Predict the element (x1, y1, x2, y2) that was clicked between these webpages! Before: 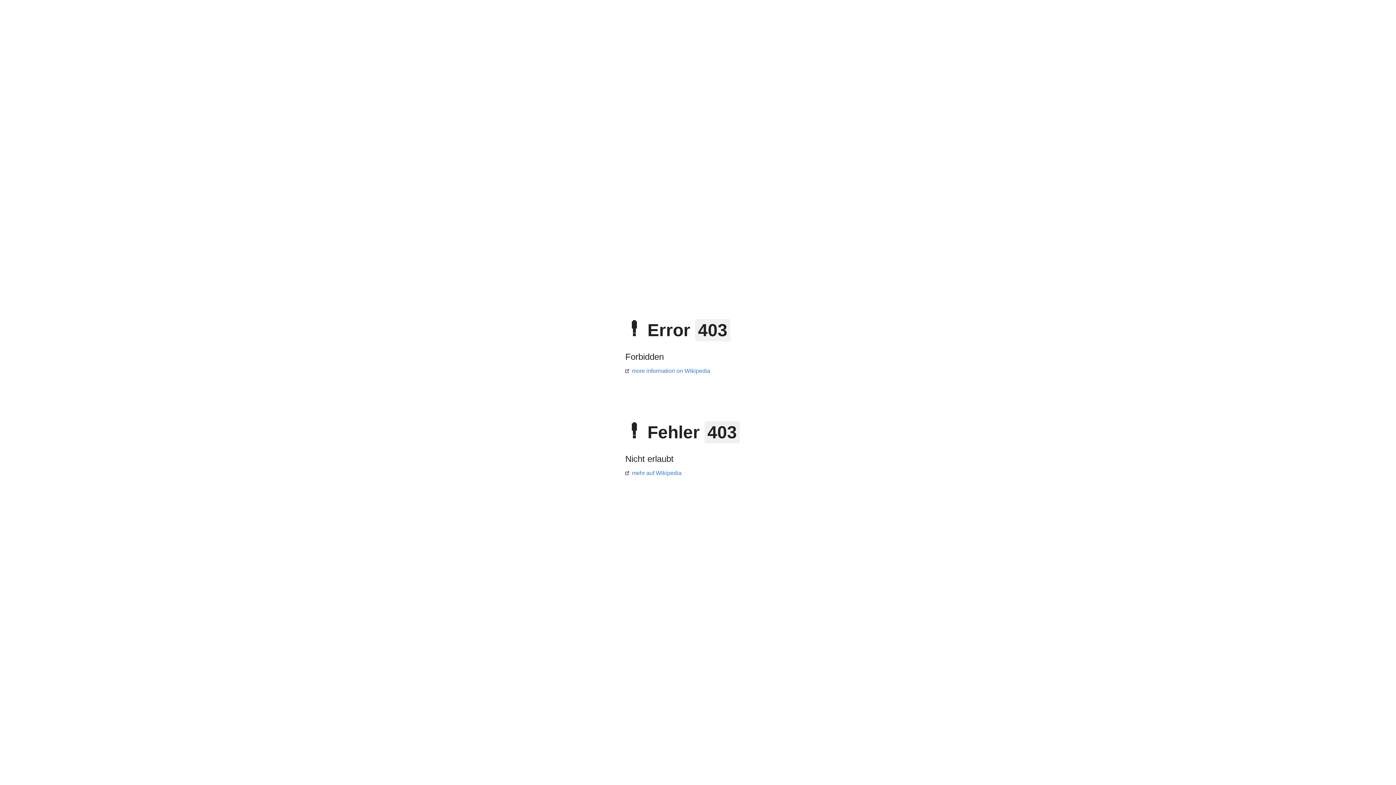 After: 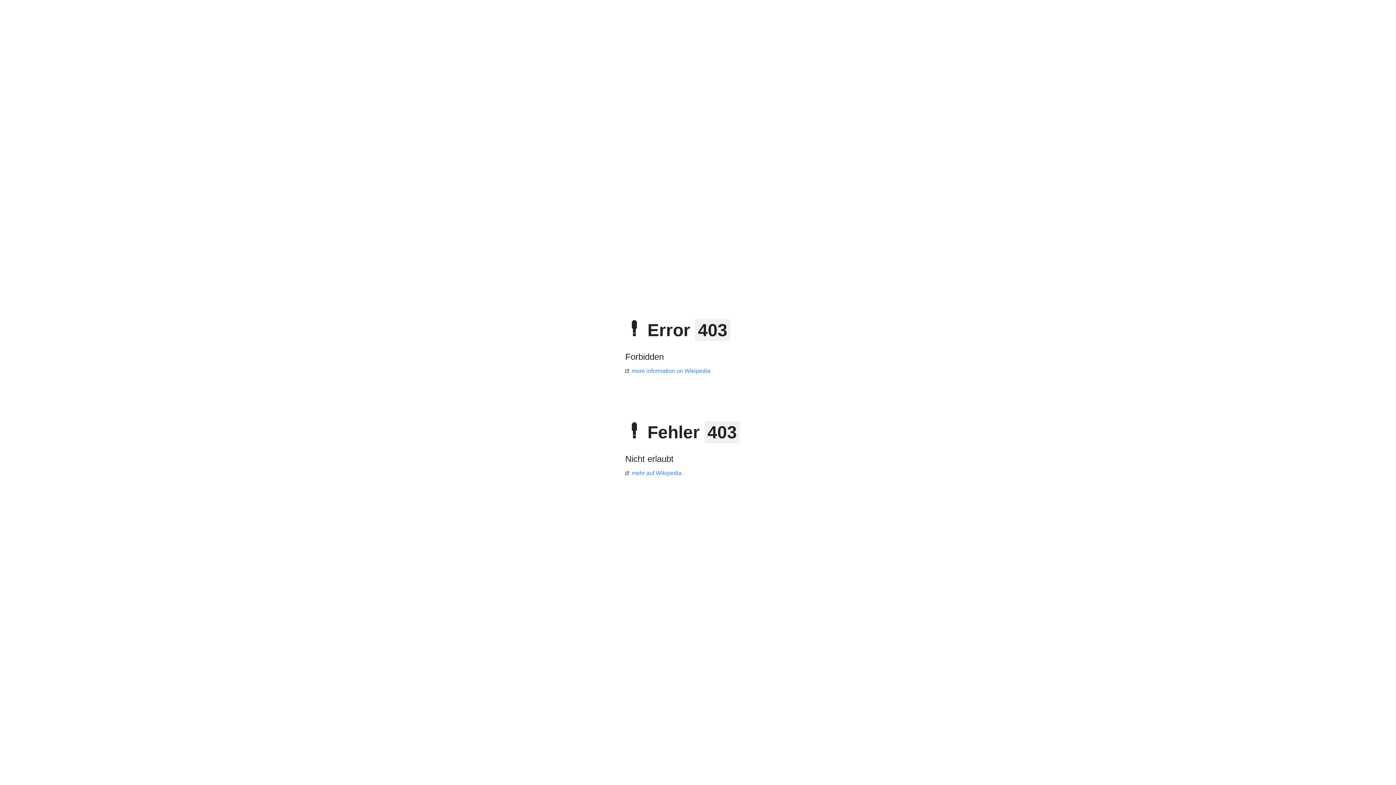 Action: label: mehr auf Wikipedia bbox: (625, 470, 681, 476)